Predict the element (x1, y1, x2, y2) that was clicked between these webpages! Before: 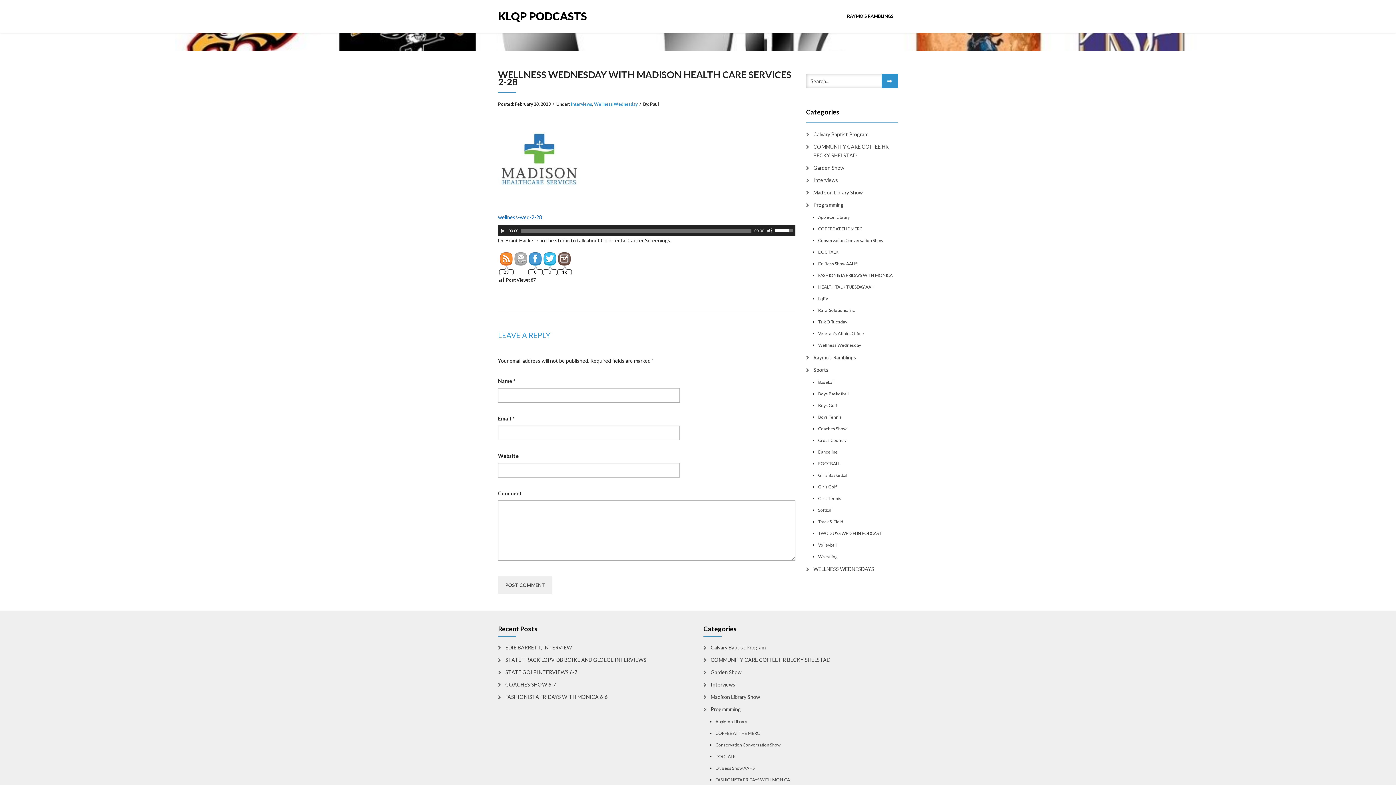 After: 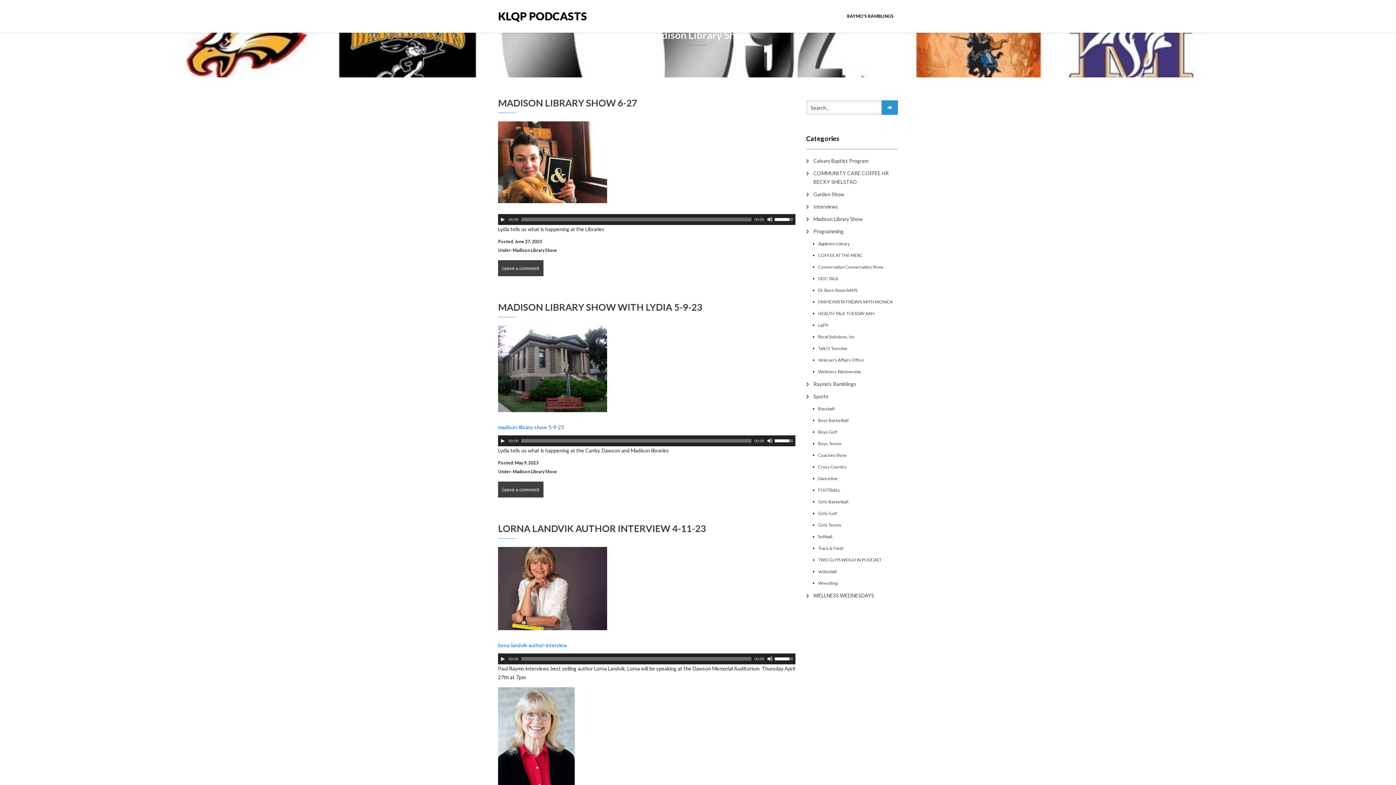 Action: bbox: (703, 693, 760, 701) label: Madison Library Show